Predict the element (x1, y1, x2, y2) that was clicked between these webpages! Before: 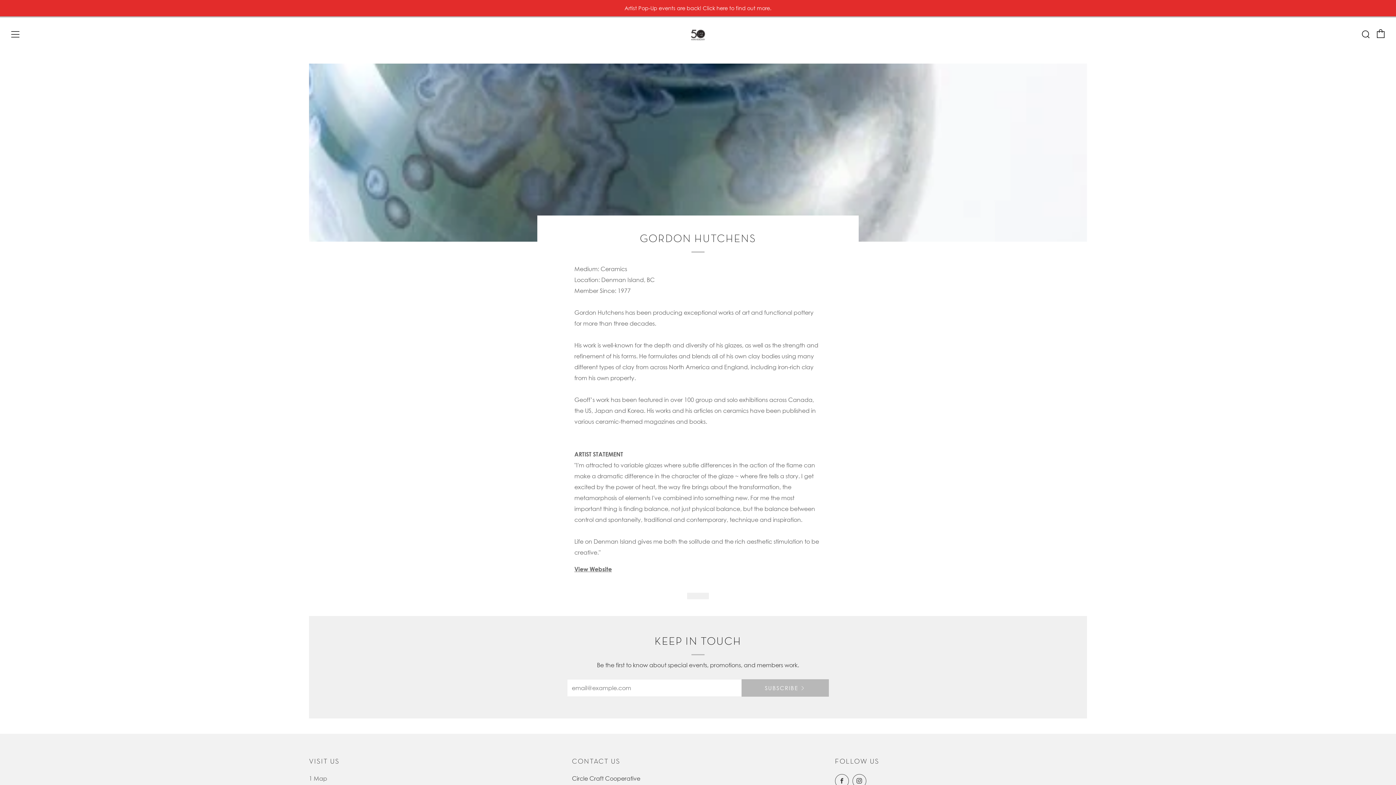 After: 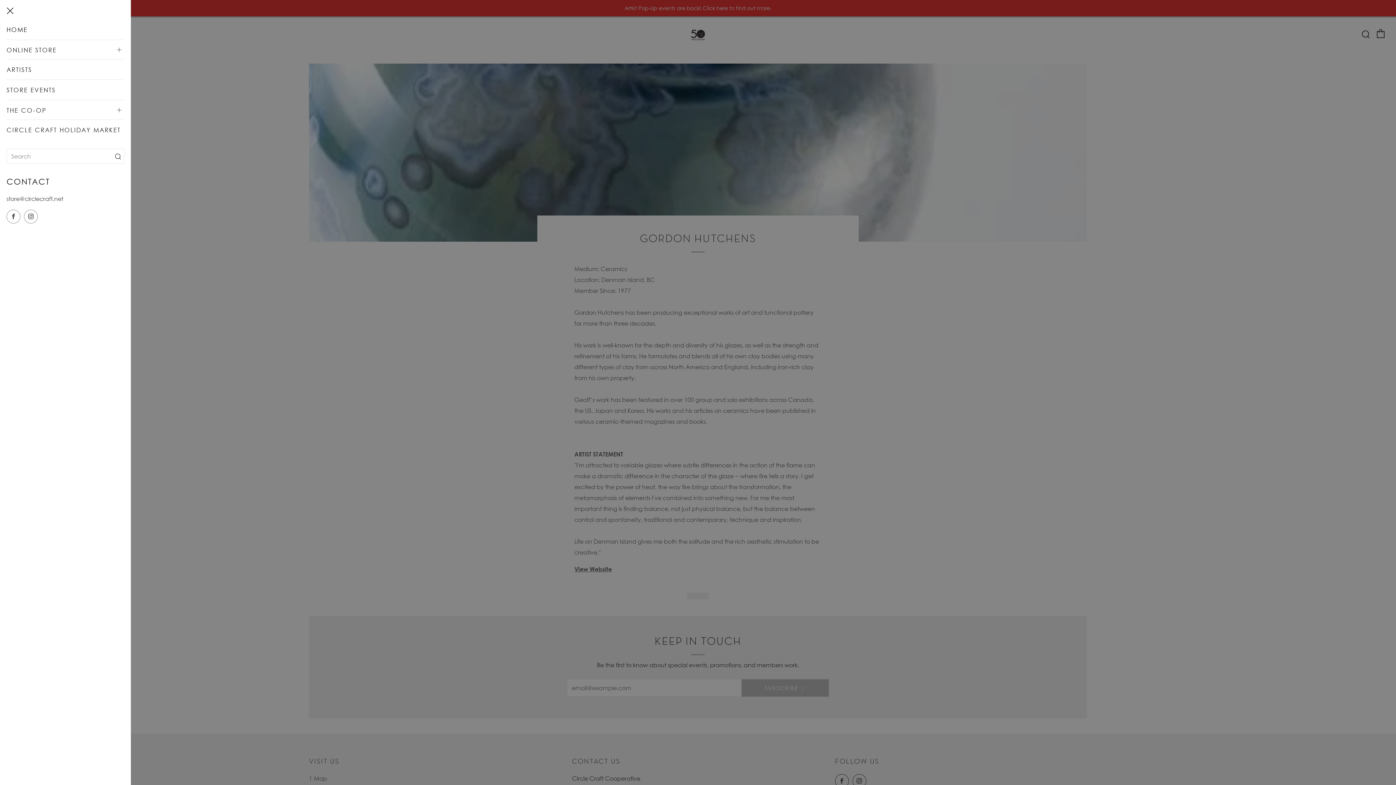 Action: label: Menu bbox: (10, 30, 19, 38)